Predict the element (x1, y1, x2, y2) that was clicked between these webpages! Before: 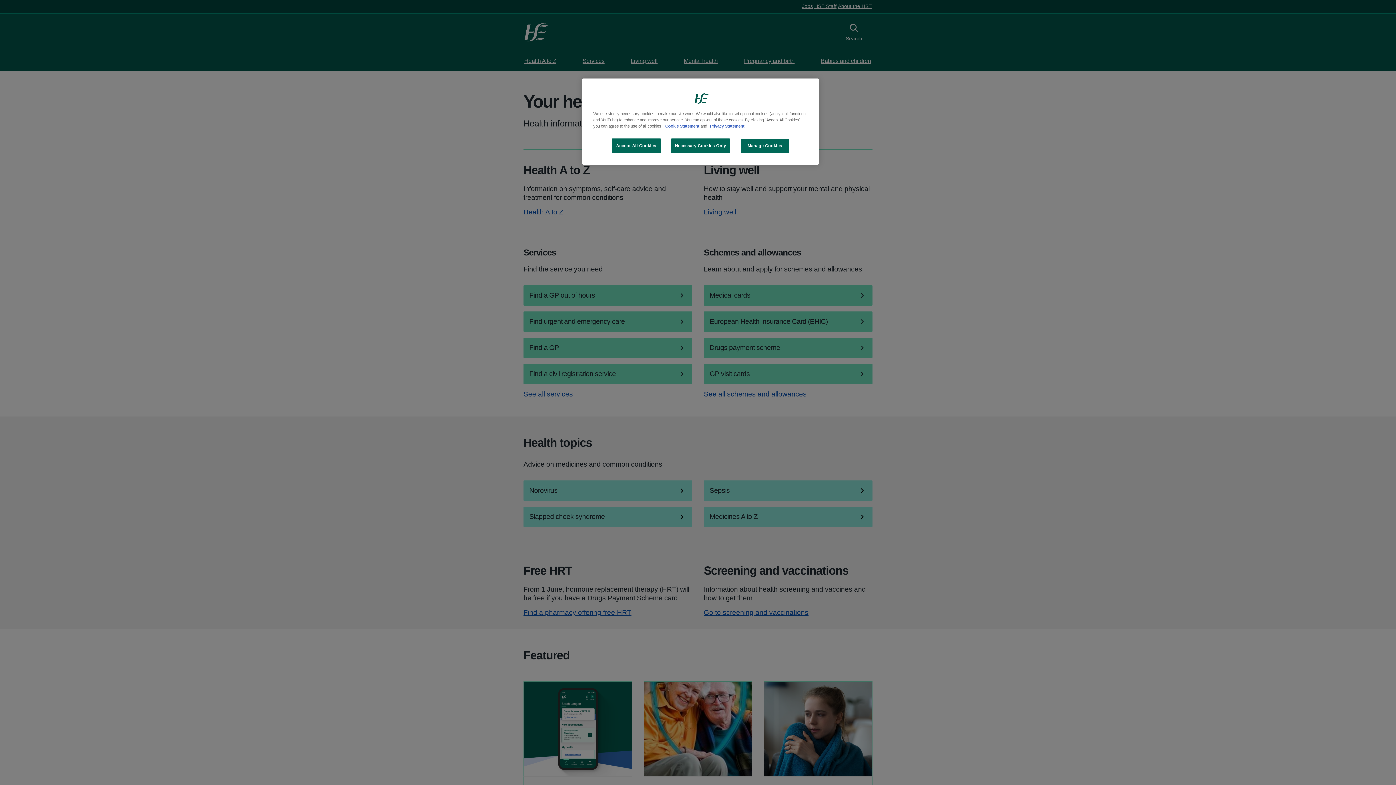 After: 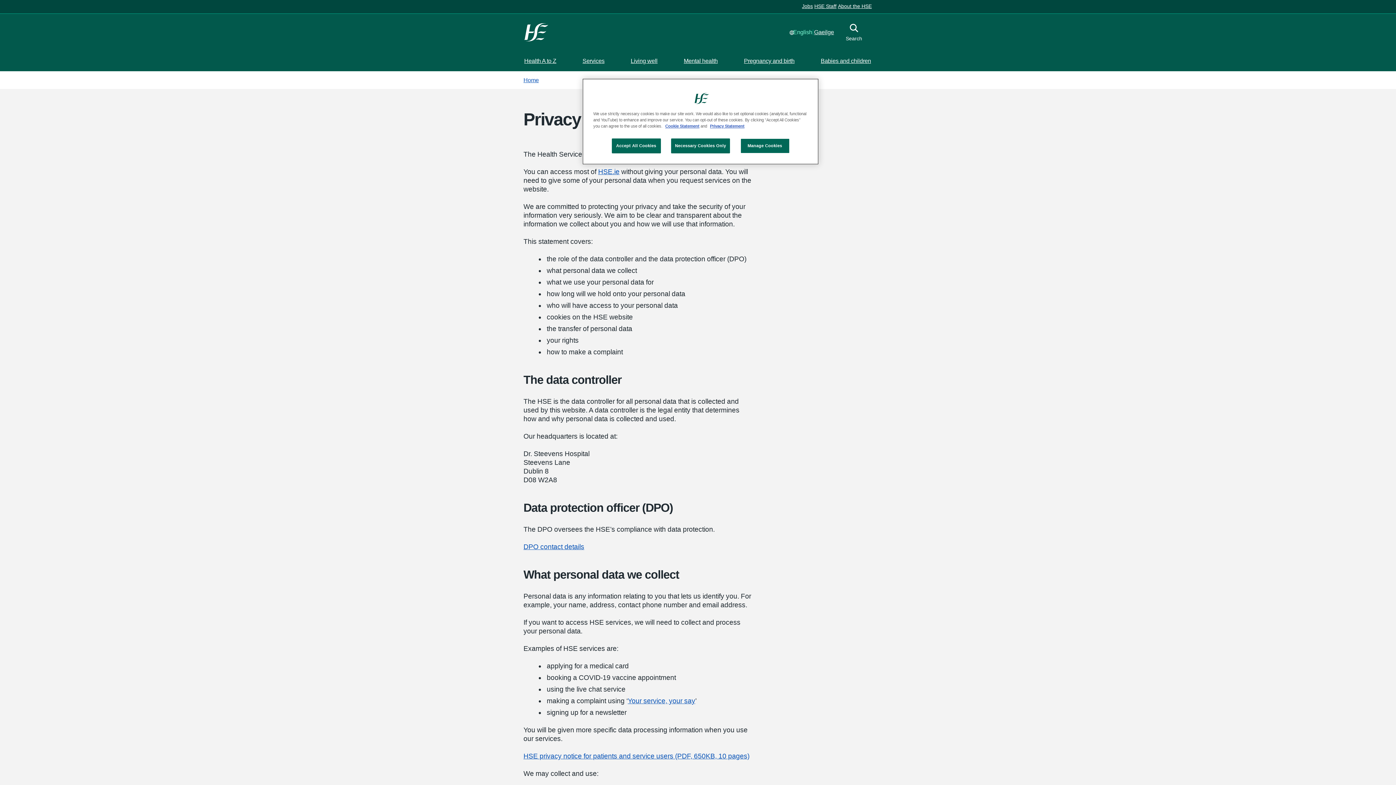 Action: bbox: (710, 124, 744, 128) label: Privacy Statement